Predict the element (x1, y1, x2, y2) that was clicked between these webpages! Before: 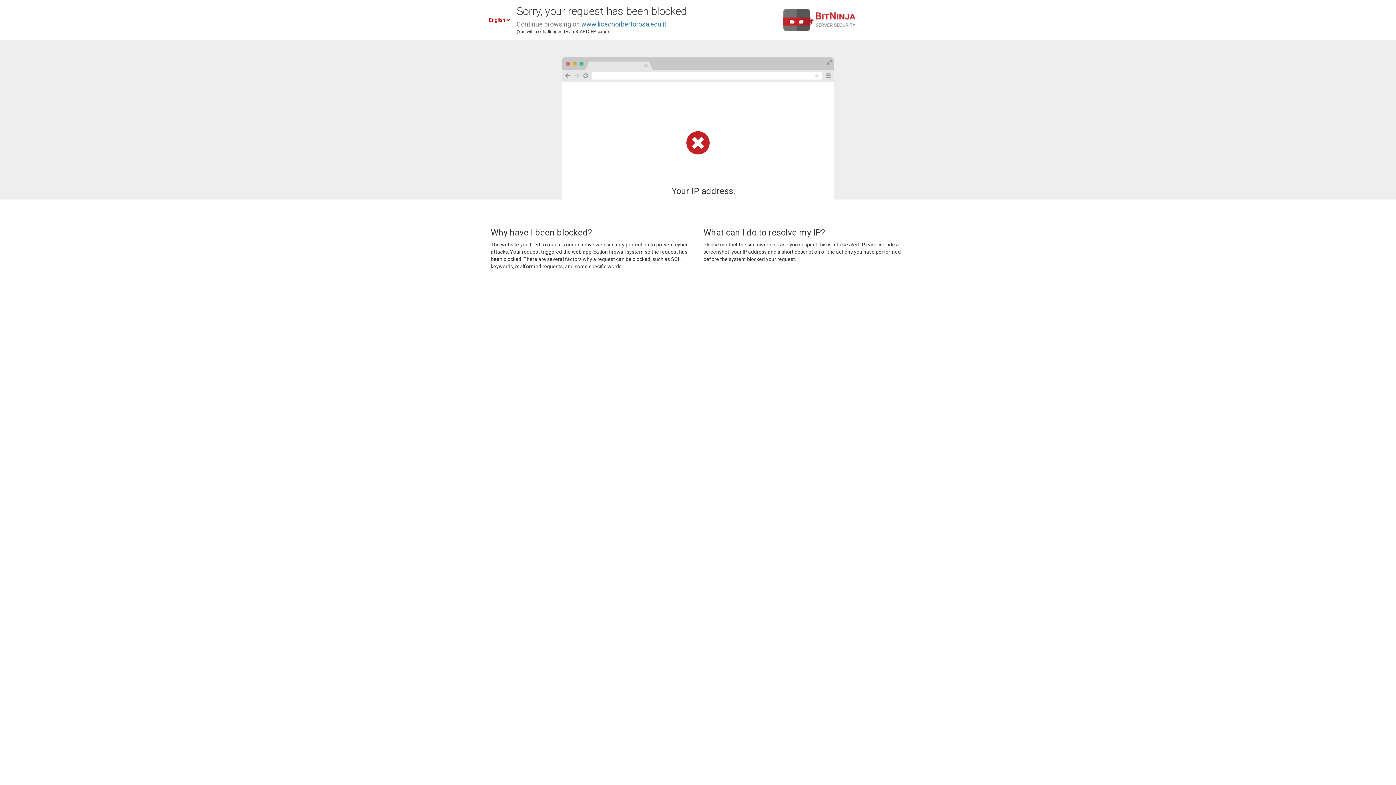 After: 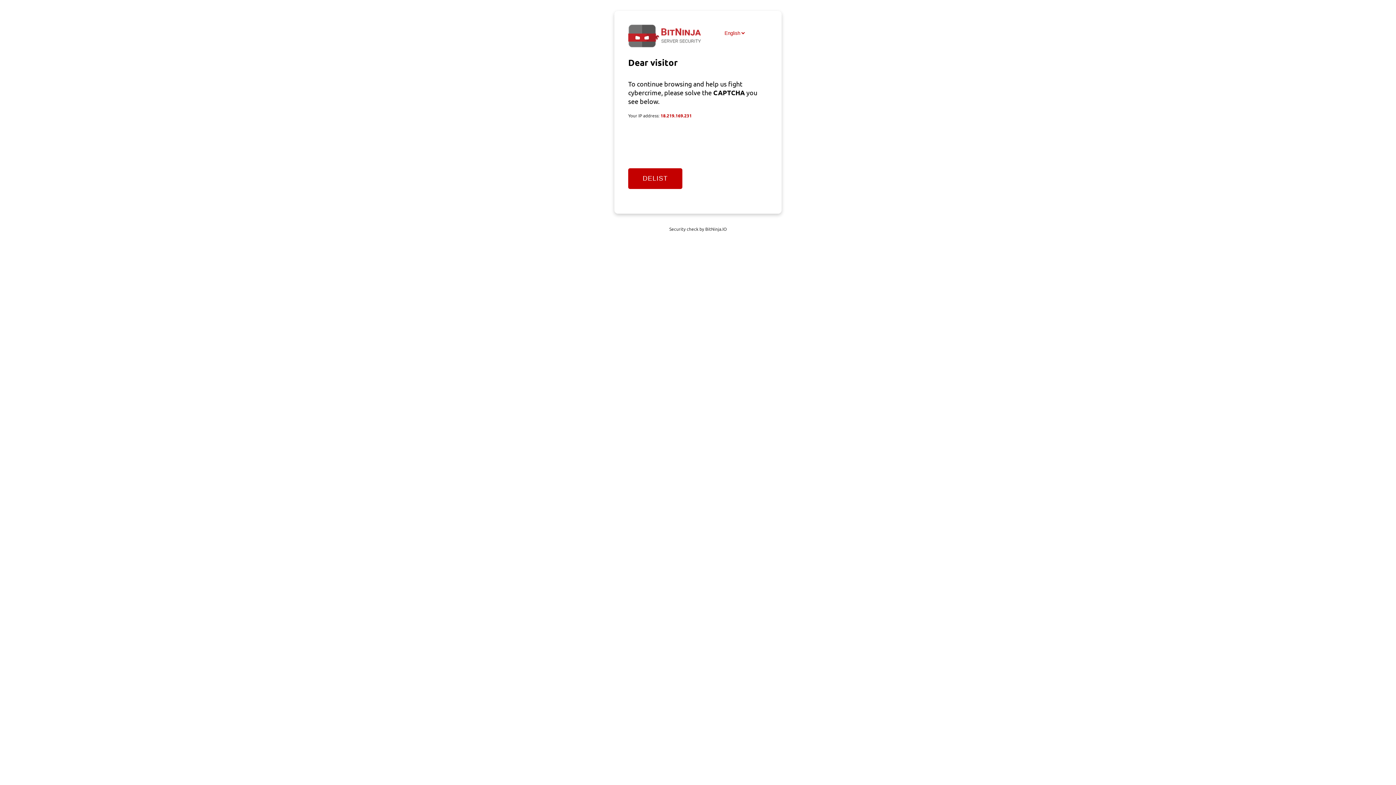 Action: label: www.liceonorbertorosa.edu.it bbox: (581, 20, 666, 28)